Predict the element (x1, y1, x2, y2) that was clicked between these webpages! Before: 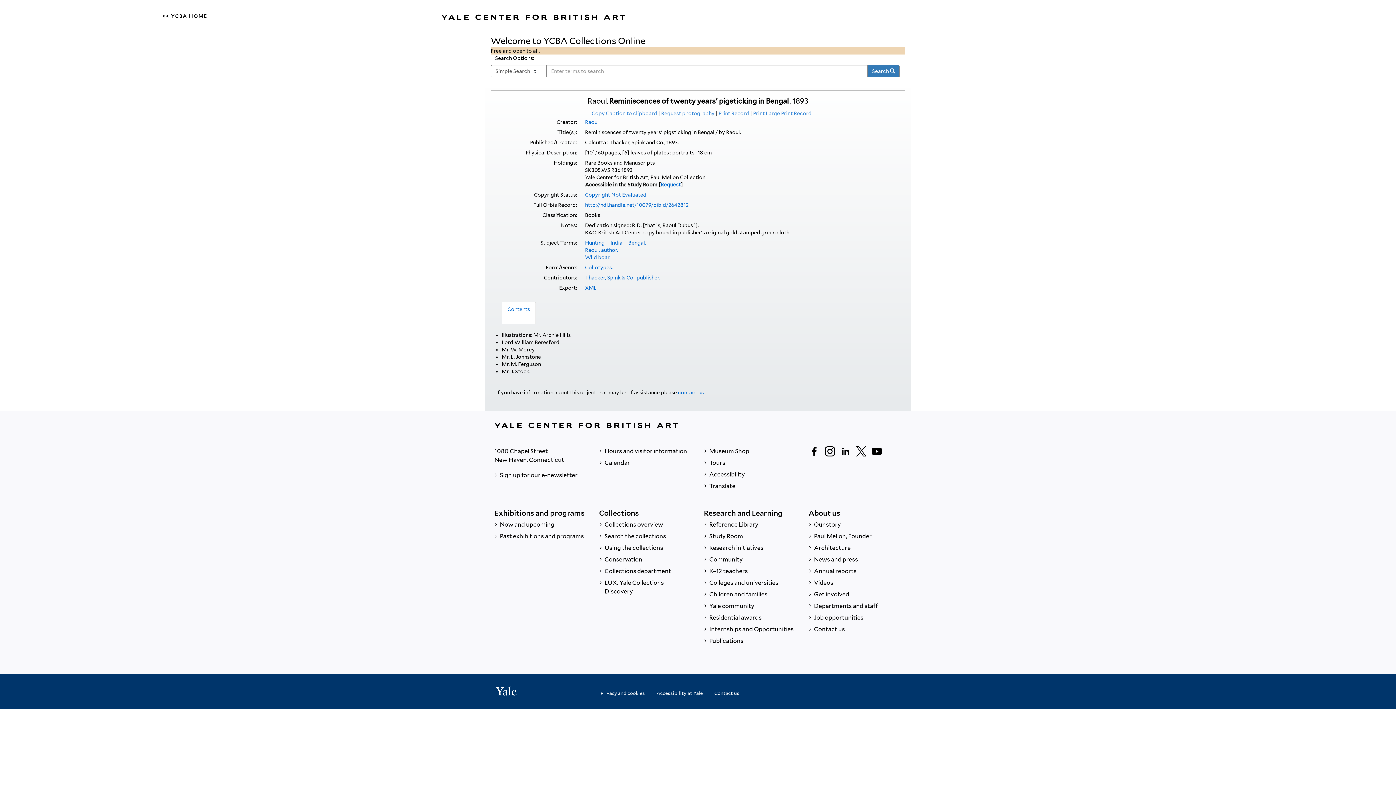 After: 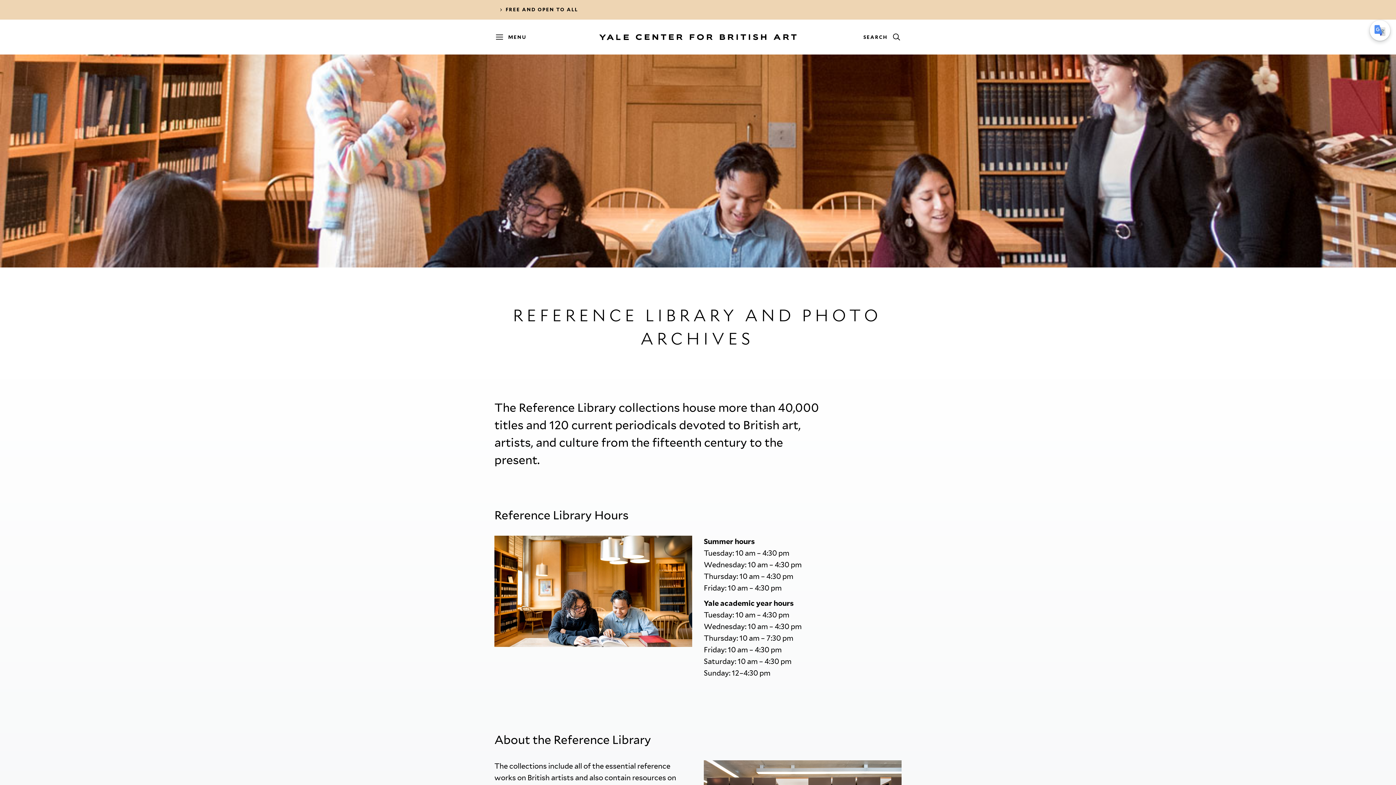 Action: label:  Reference Library bbox: (704, 519, 797, 530)